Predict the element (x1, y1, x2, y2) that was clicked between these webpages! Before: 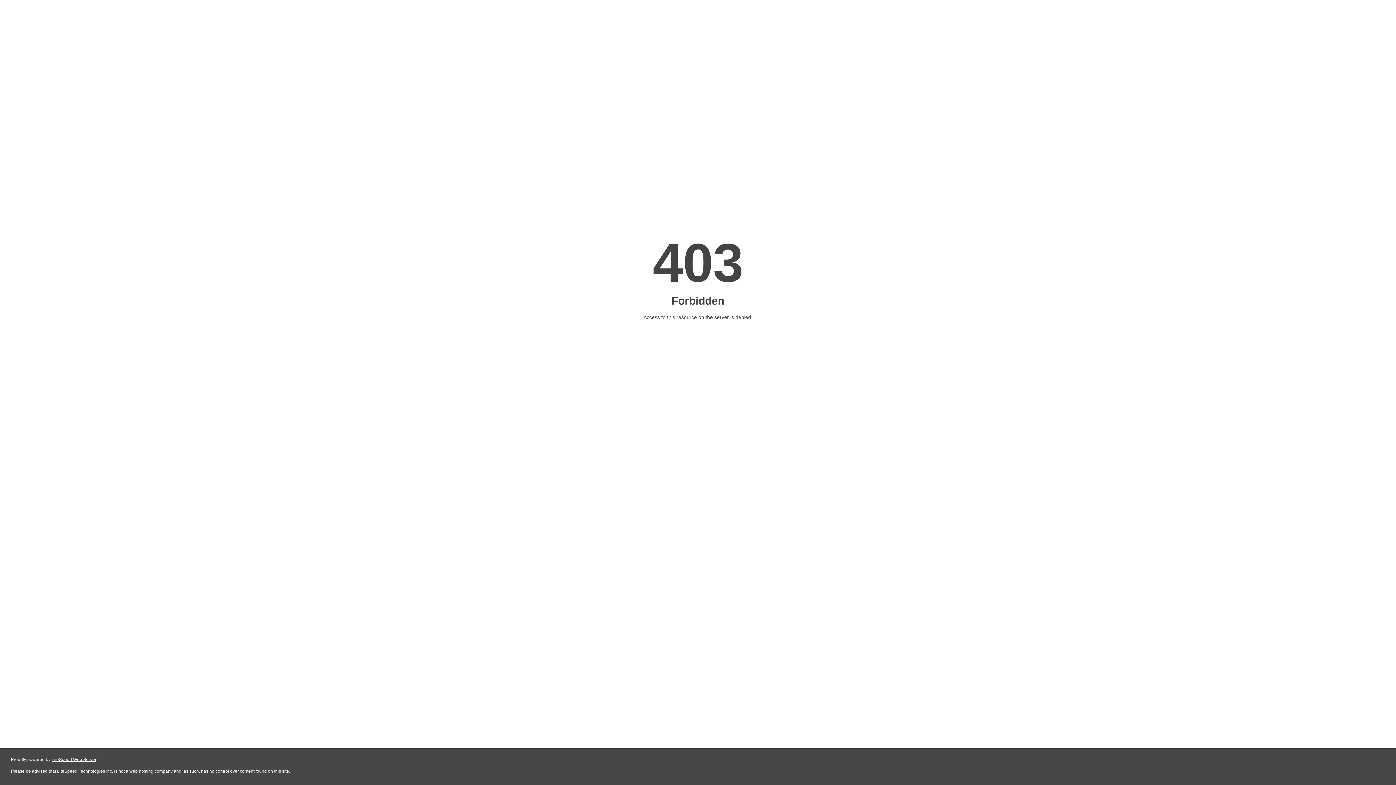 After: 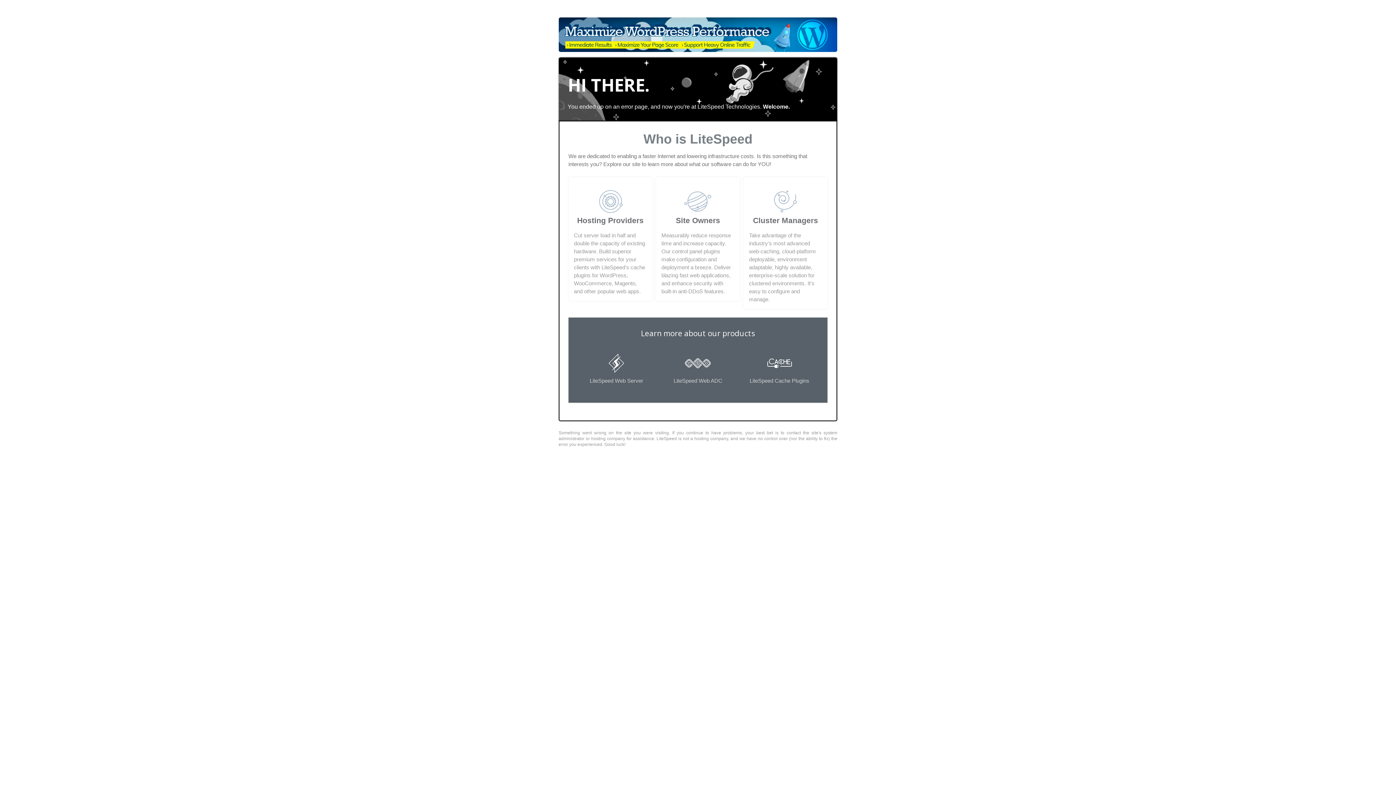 Action: label: LiteSpeed Web Server bbox: (51, 757, 96, 762)